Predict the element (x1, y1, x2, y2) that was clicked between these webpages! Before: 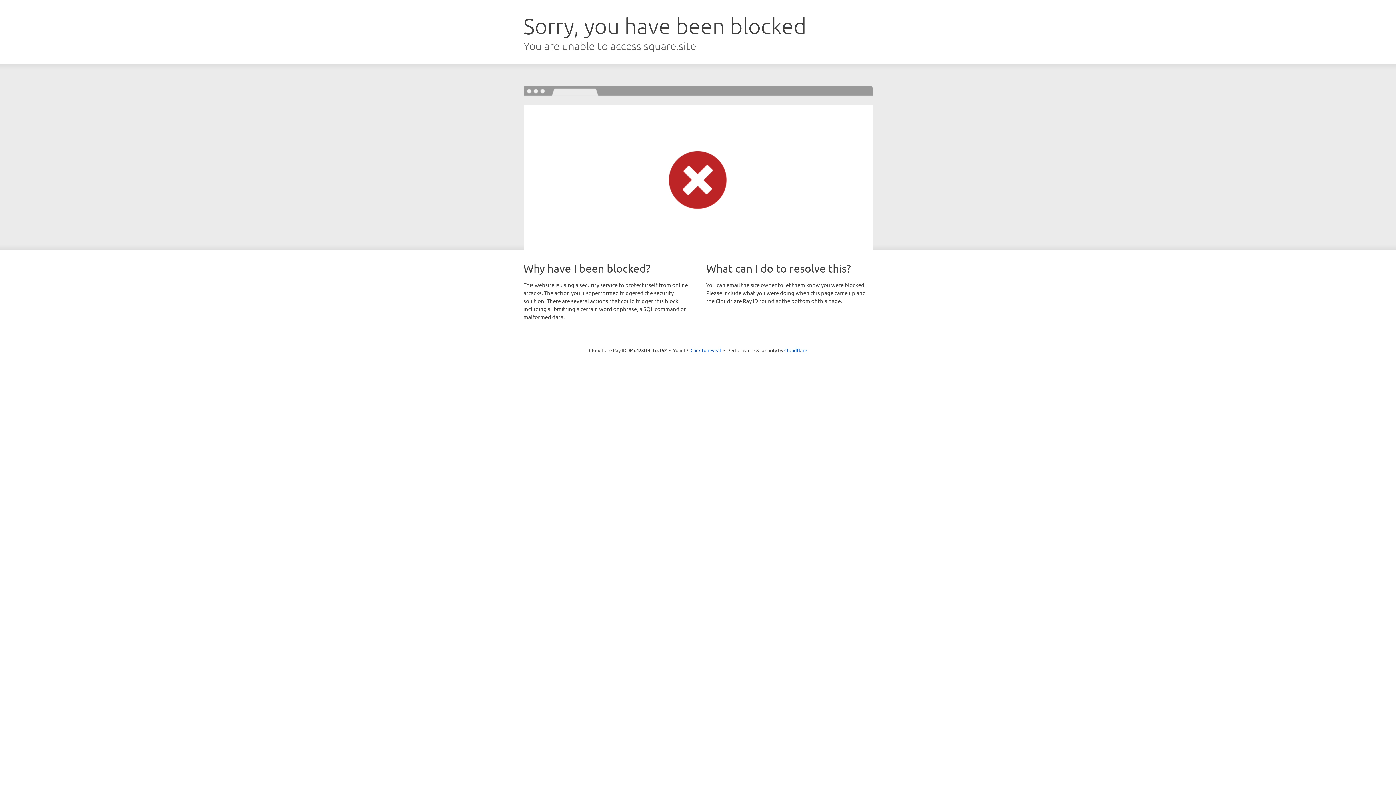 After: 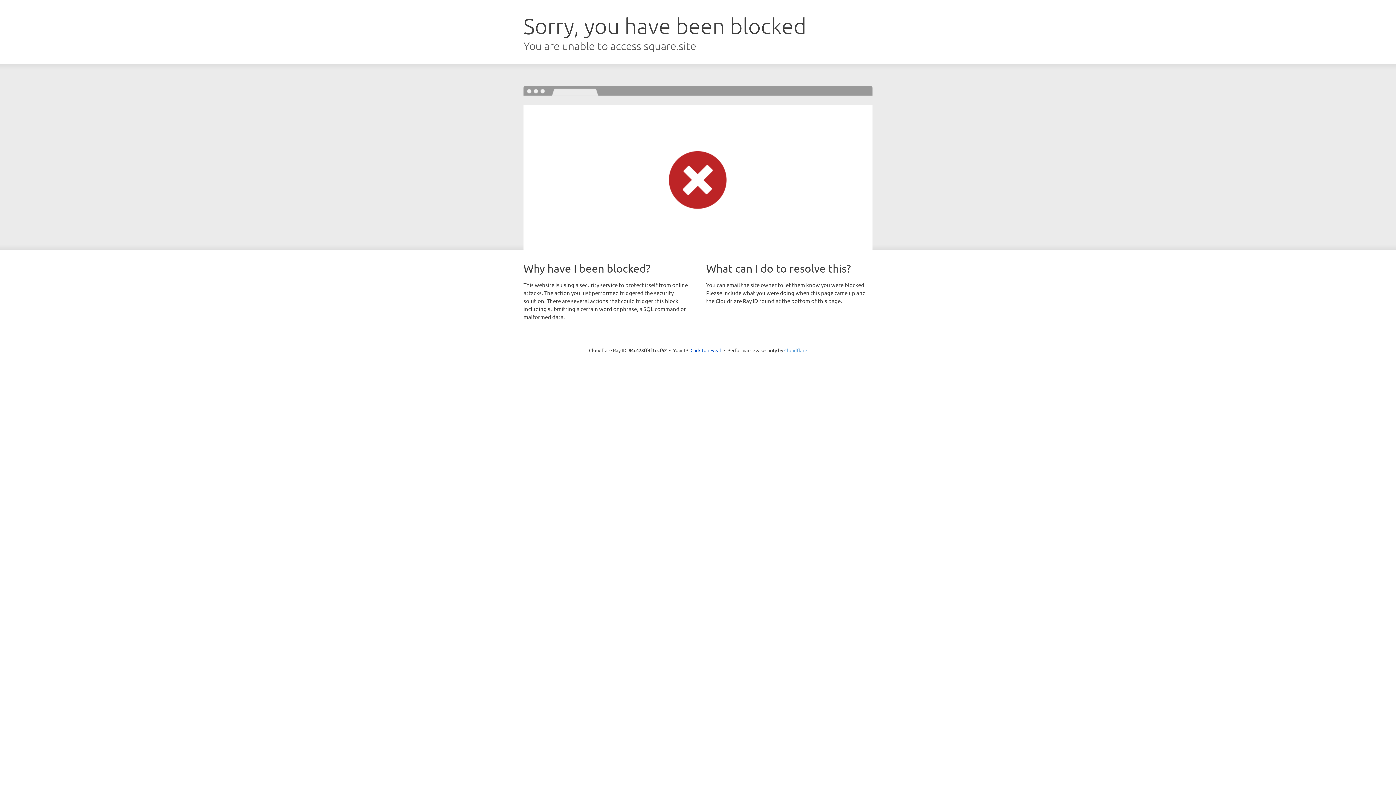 Action: bbox: (784, 347, 807, 353) label: Cloudflare